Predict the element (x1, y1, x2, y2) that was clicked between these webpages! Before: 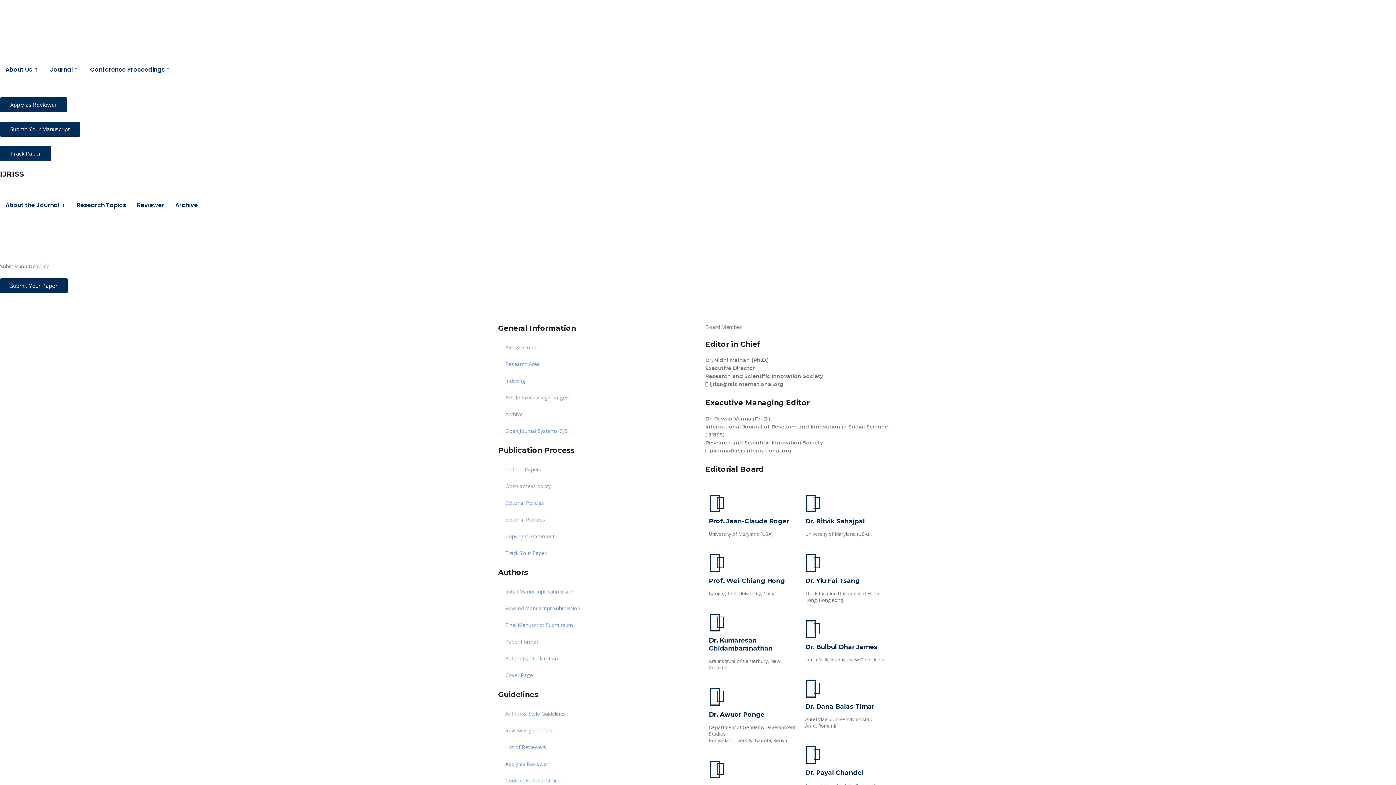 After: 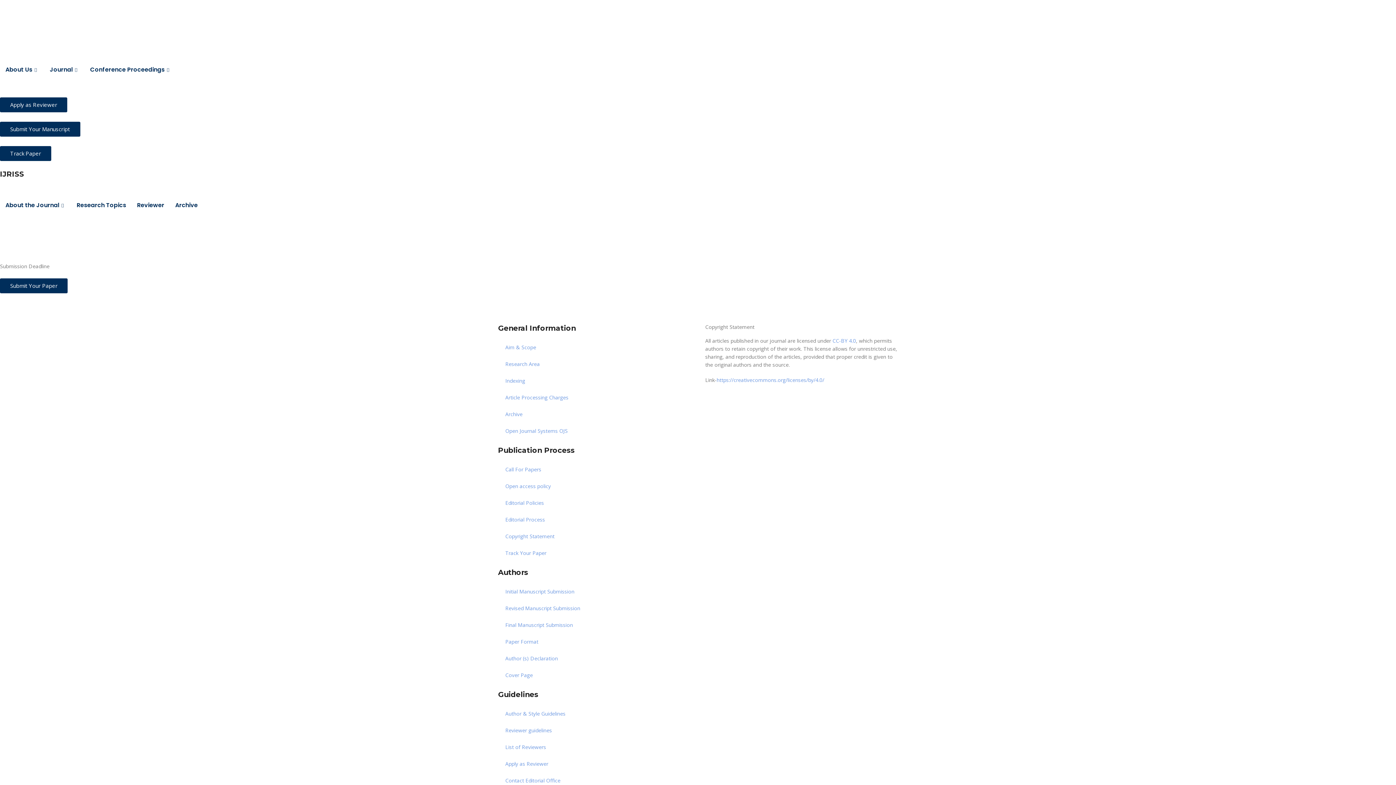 Action: label: Copyright Statement bbox: (498, 528, 690, 545)